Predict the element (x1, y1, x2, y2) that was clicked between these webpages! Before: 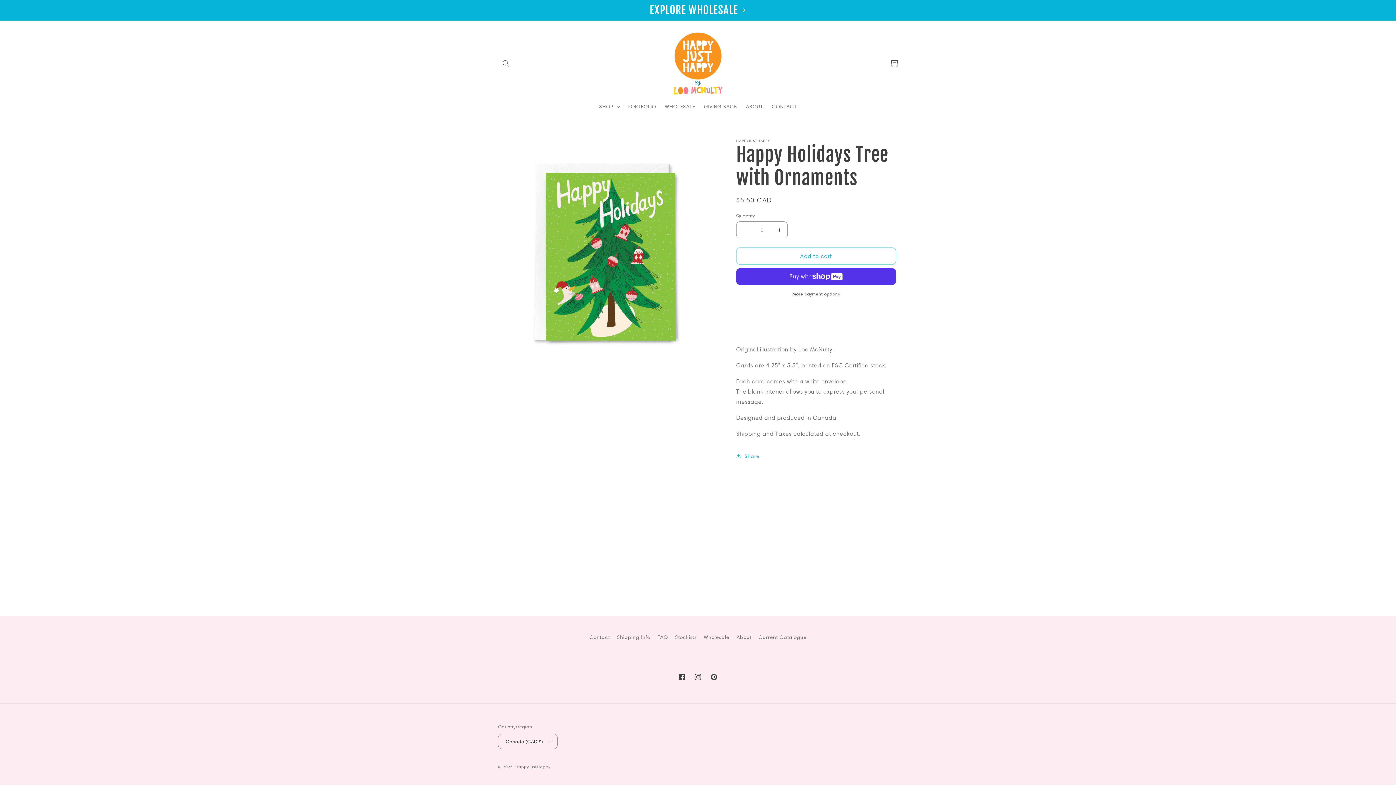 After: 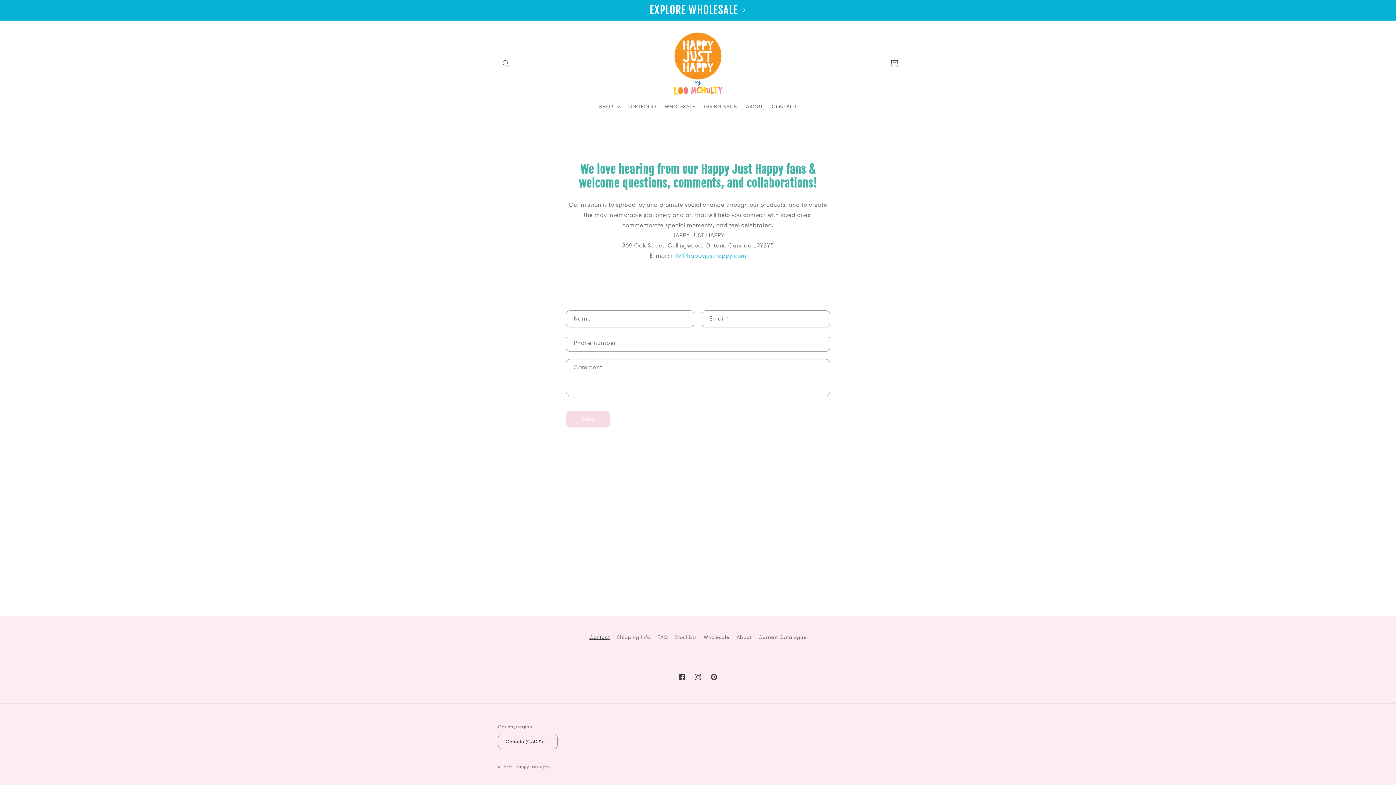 Action: bbox: (589, 633, 609, 644) label: Contact